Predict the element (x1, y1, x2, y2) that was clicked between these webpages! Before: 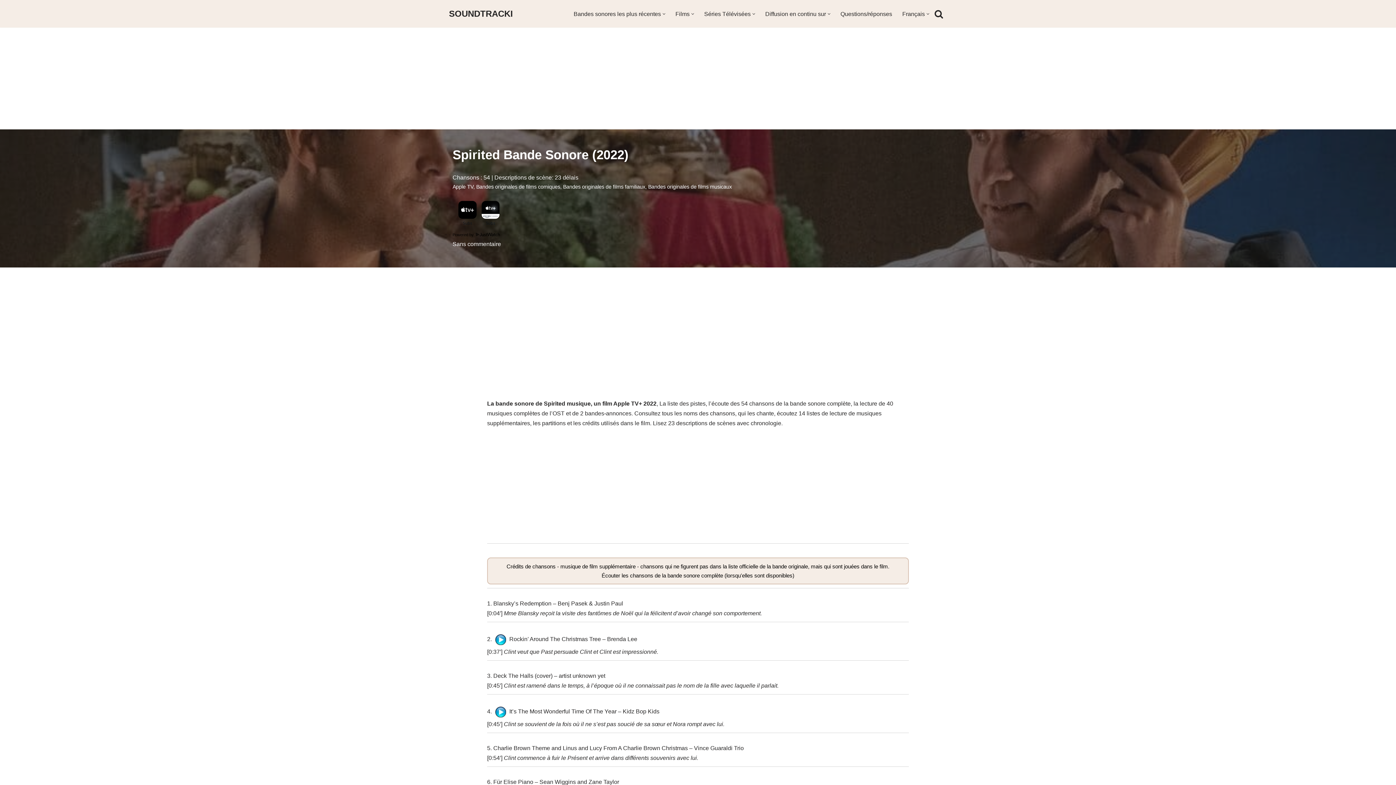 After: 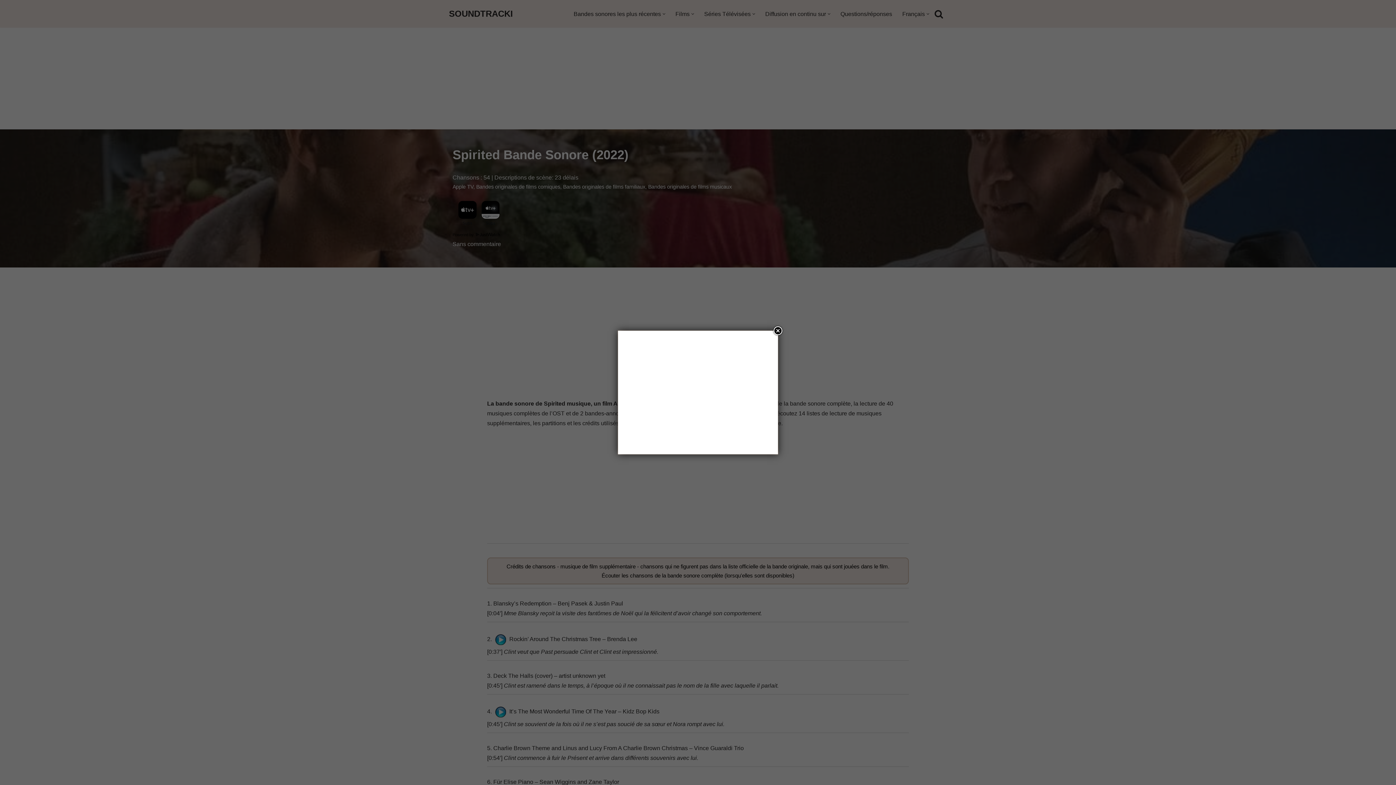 Action: bbox: (493, 708, 508, 714)